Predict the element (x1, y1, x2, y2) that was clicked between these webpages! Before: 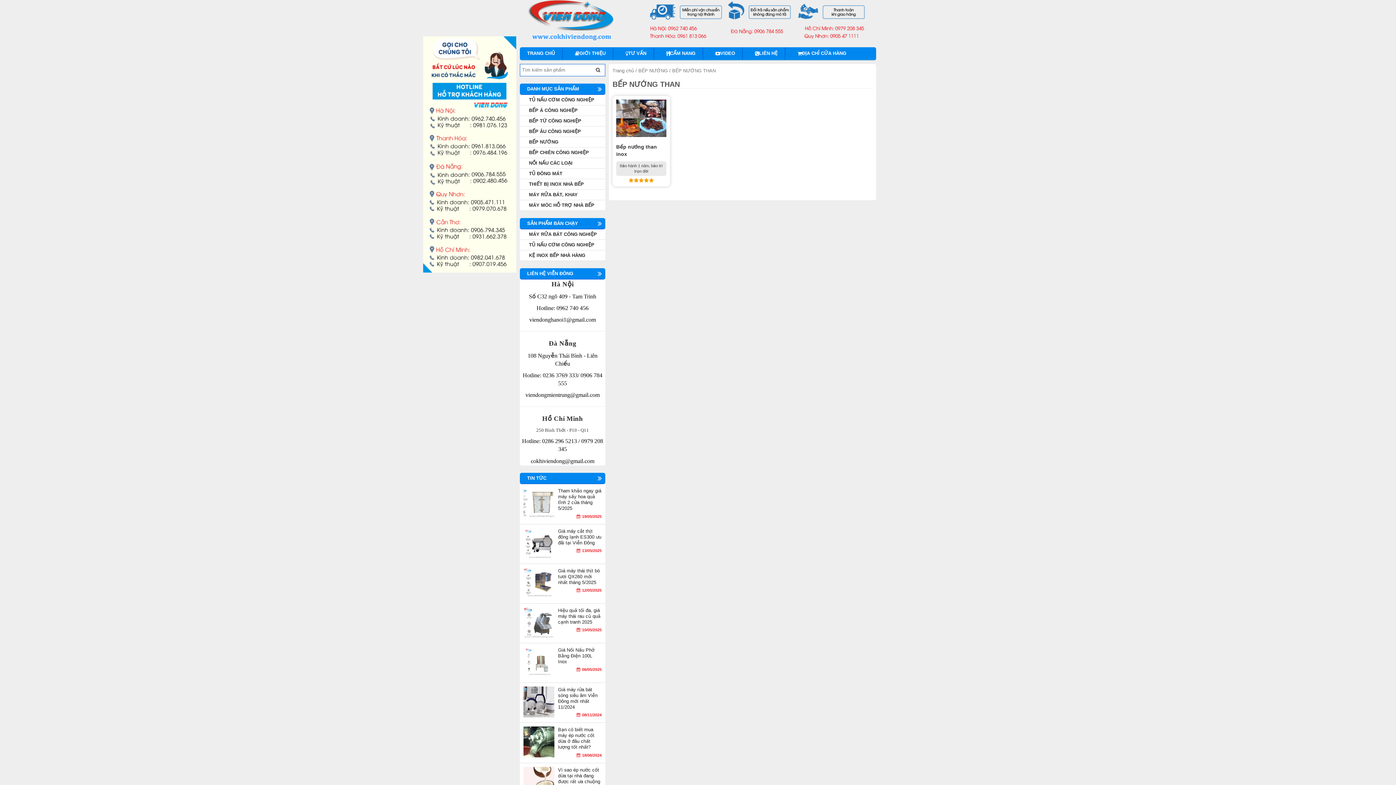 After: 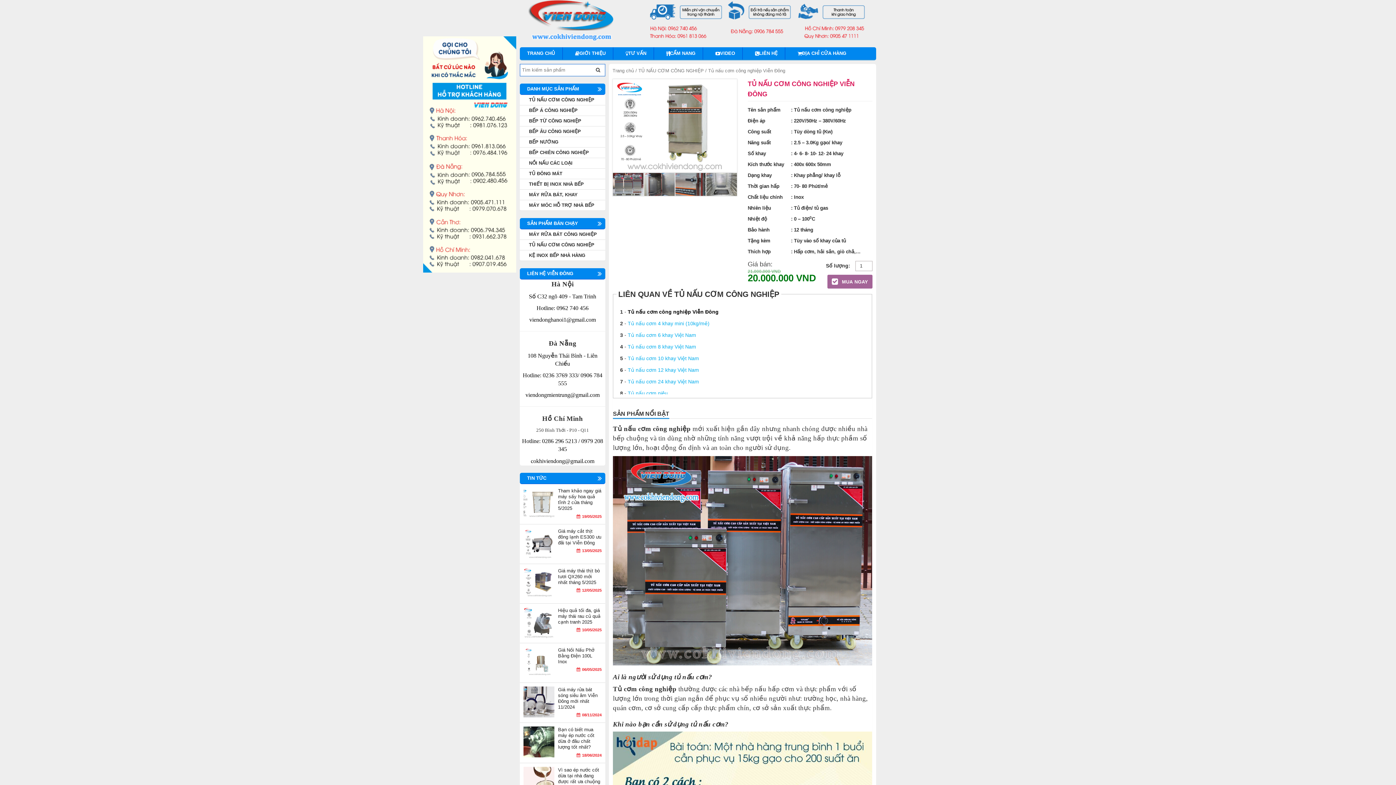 Action: label: TỦ NẤU CƠM CÔNG NGHIỆP bbox: (520, 240, 605, 250)